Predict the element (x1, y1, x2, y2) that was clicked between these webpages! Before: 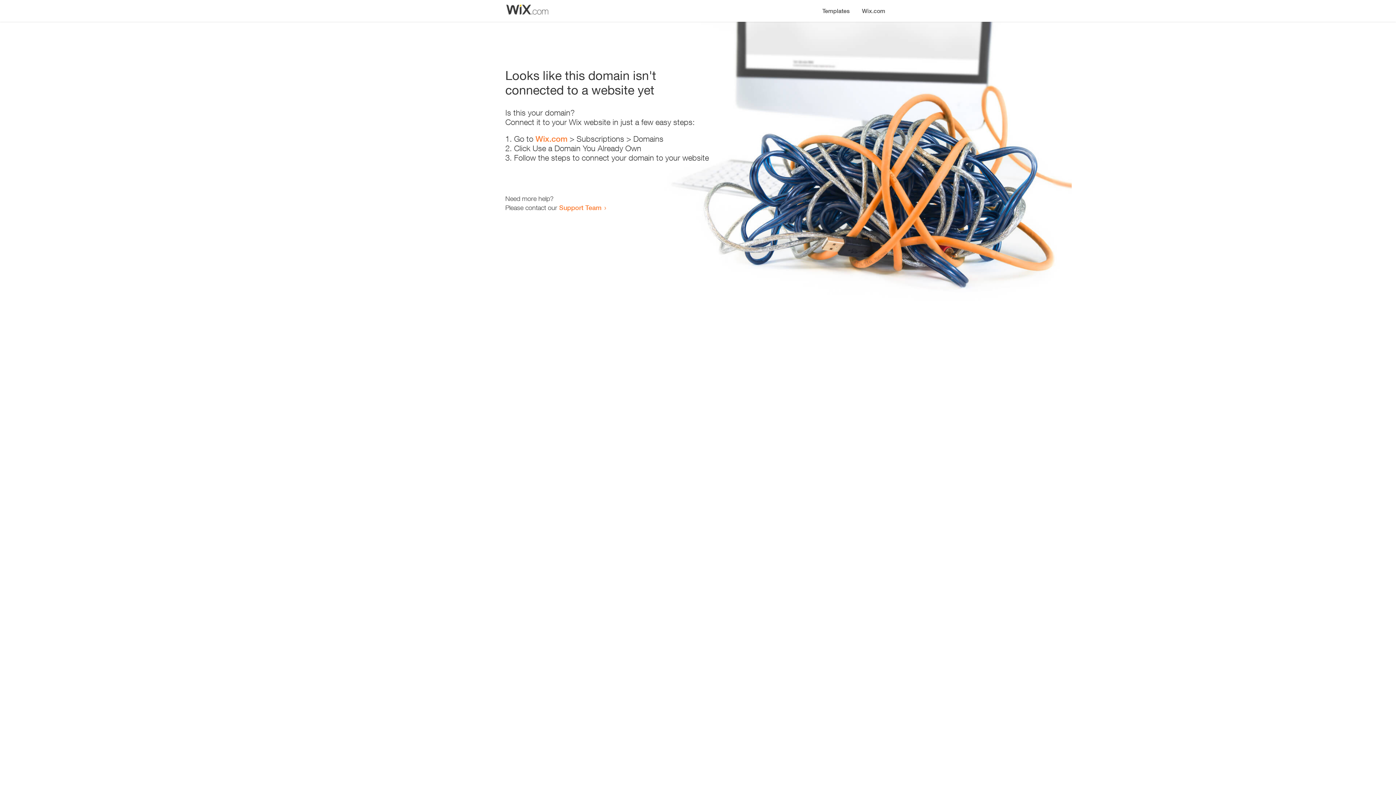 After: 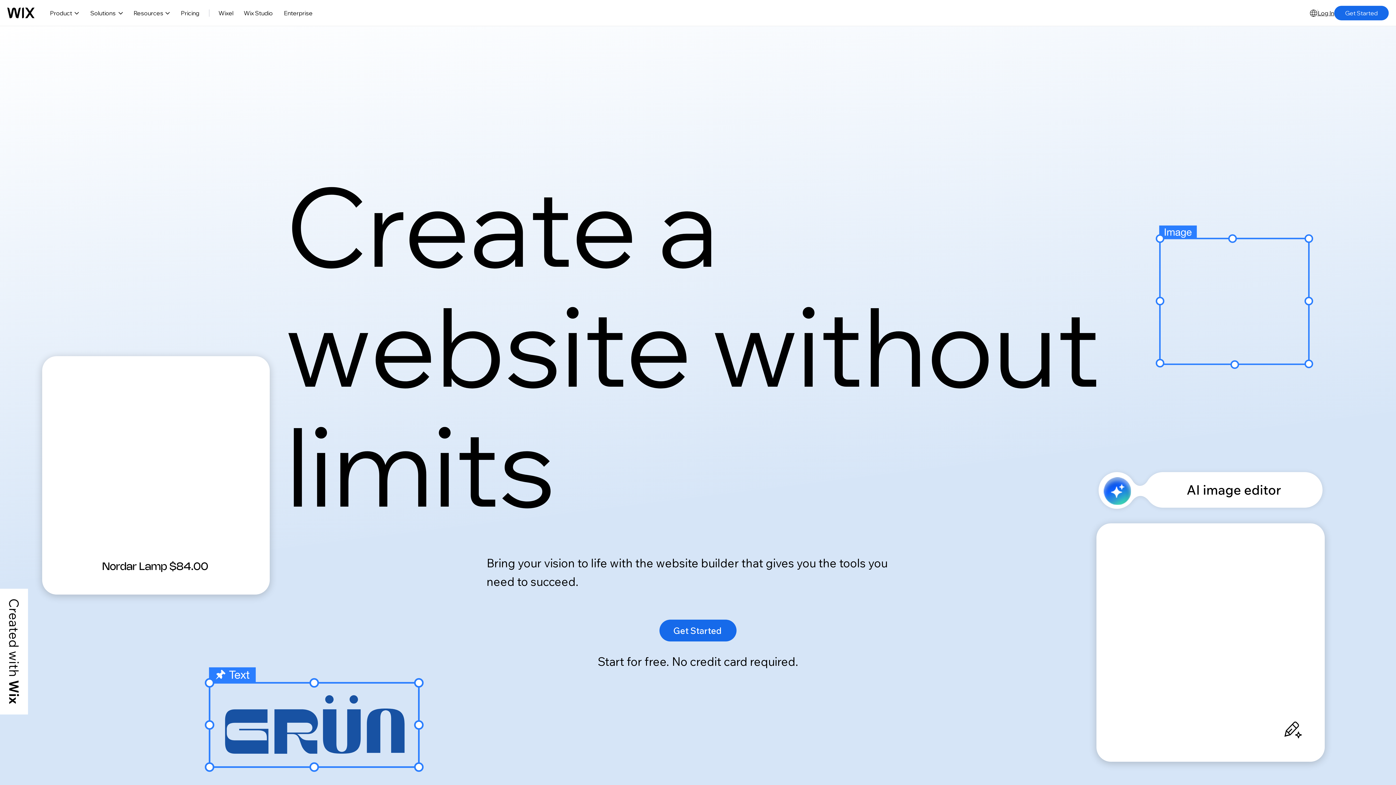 Action: label: Wix.com bbox: (535, 134, 567, 143)